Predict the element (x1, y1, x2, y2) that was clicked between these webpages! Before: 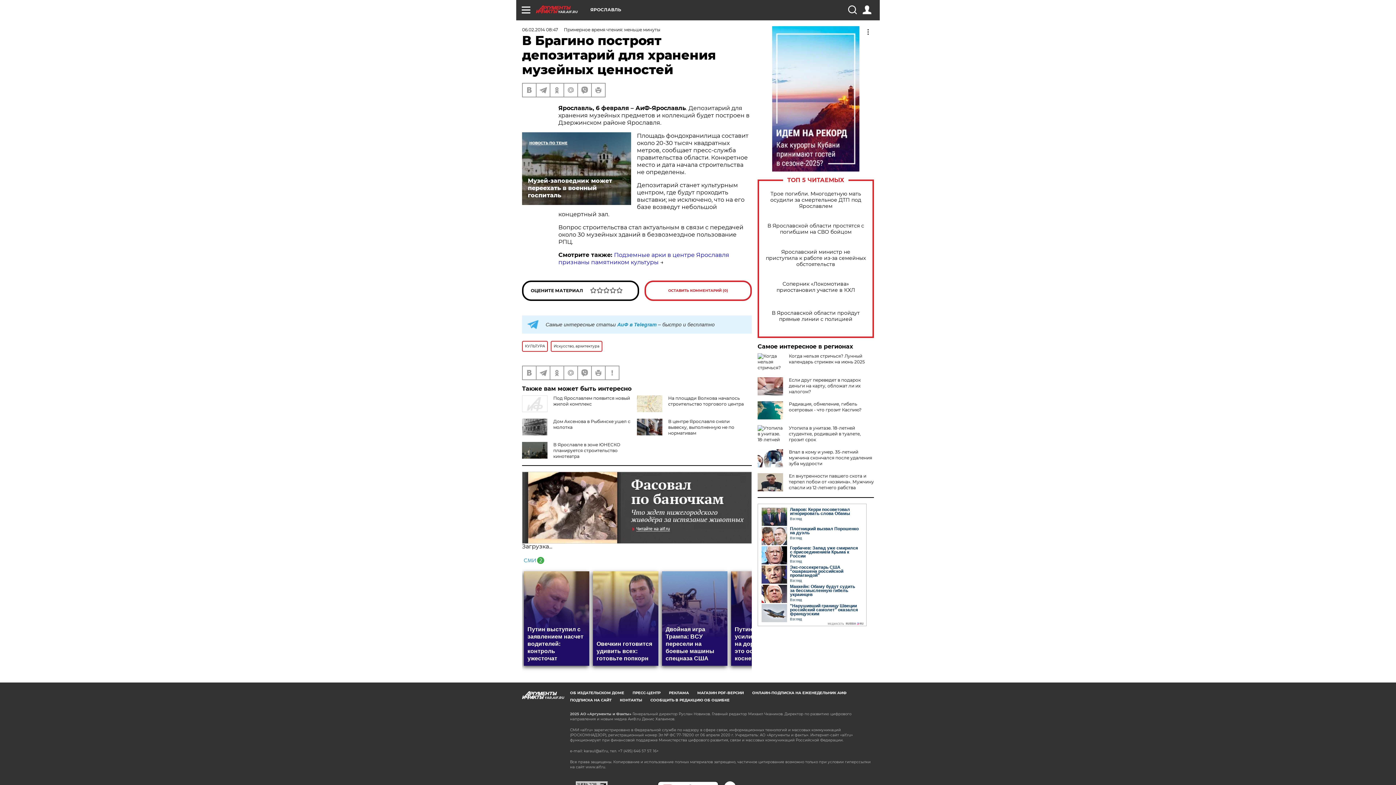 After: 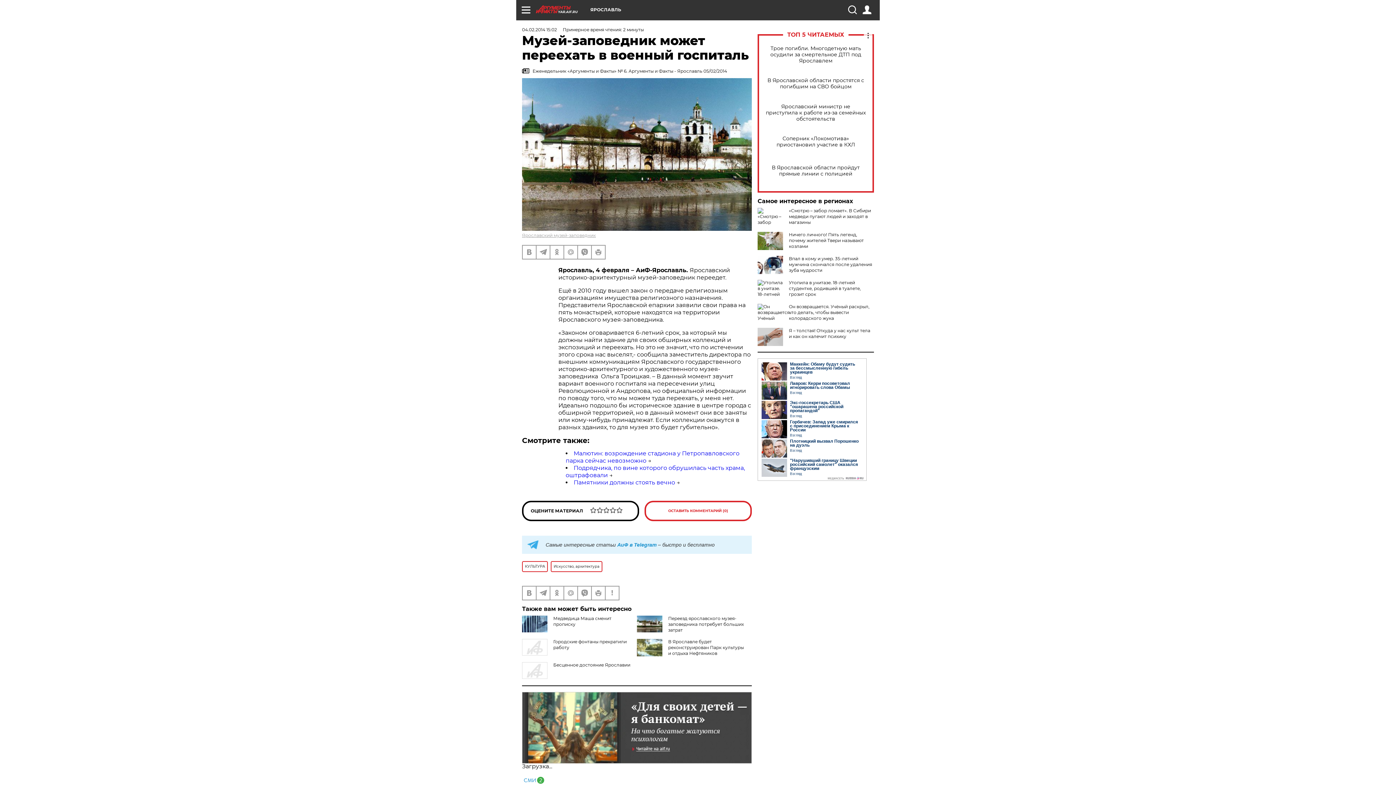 Action: label: Музей-заповедник может переехать в военный госпиталь bbox: (522, 132, 631, 205)